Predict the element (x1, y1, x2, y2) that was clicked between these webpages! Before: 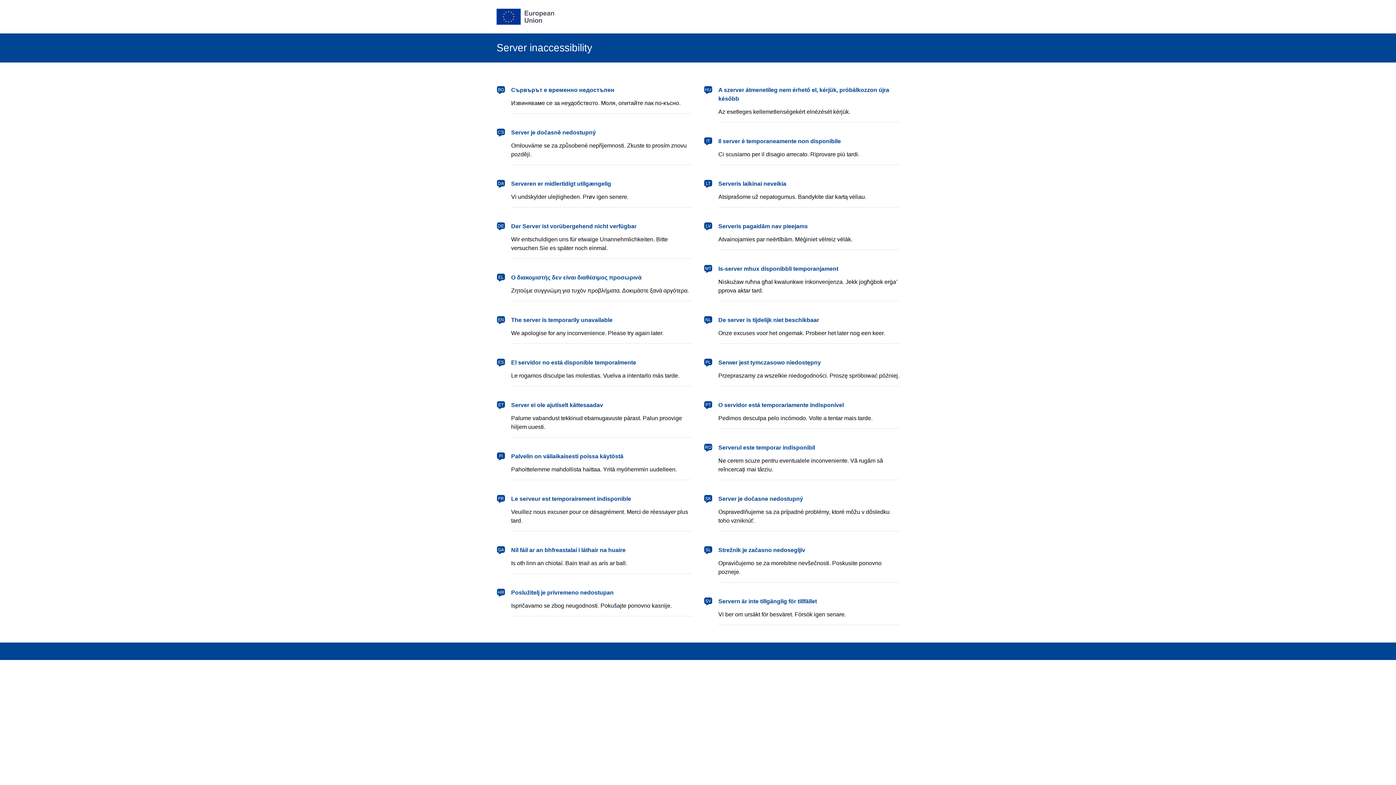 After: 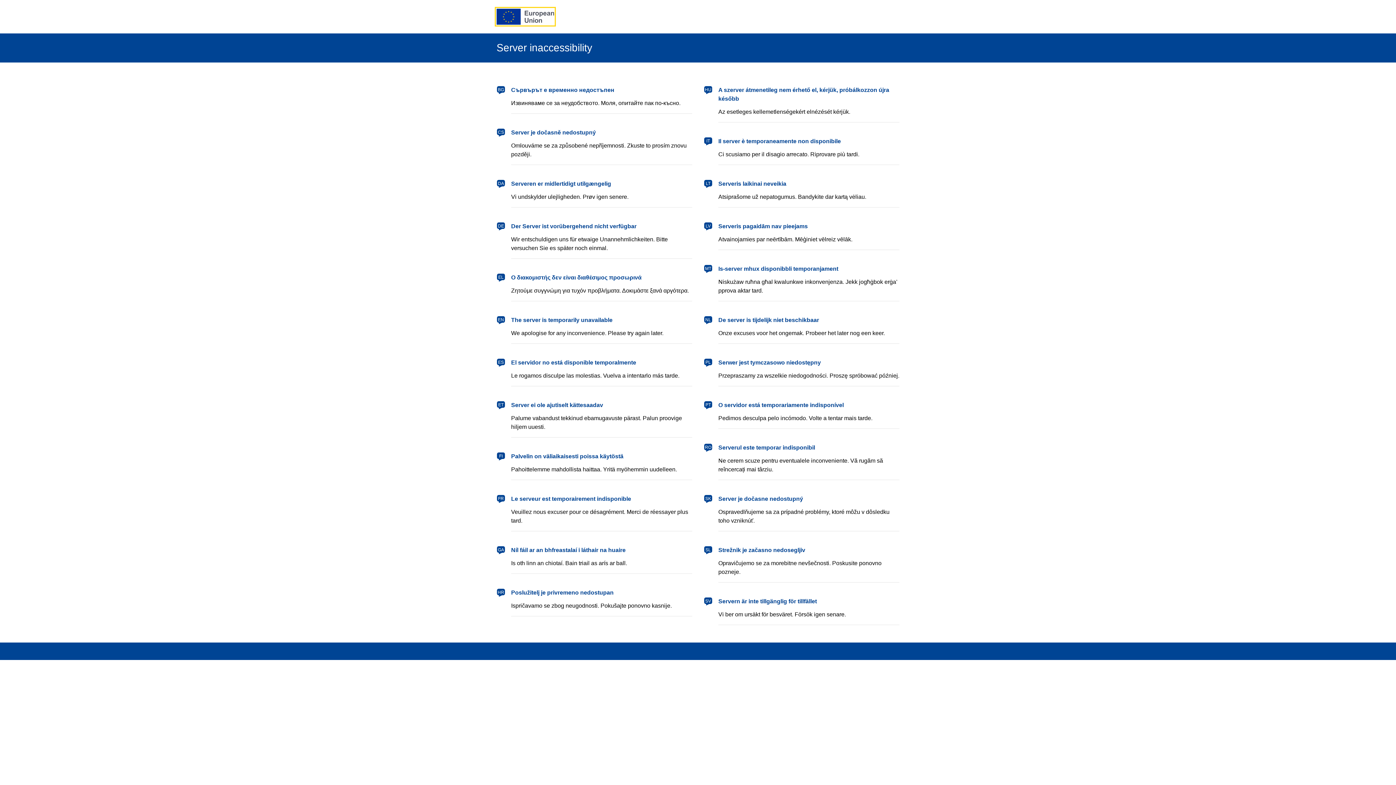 Action: label: European Union bbox: (496, 8, 554, 24)